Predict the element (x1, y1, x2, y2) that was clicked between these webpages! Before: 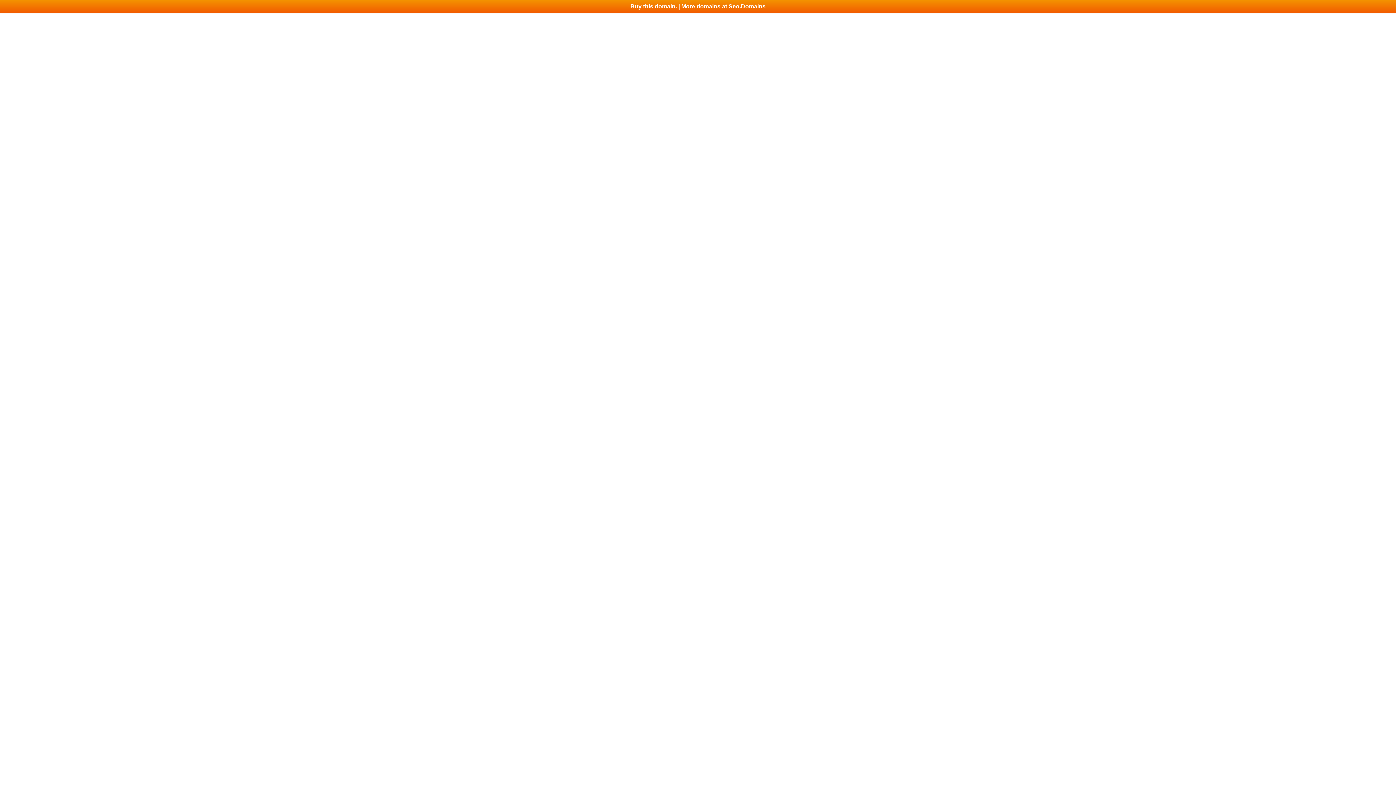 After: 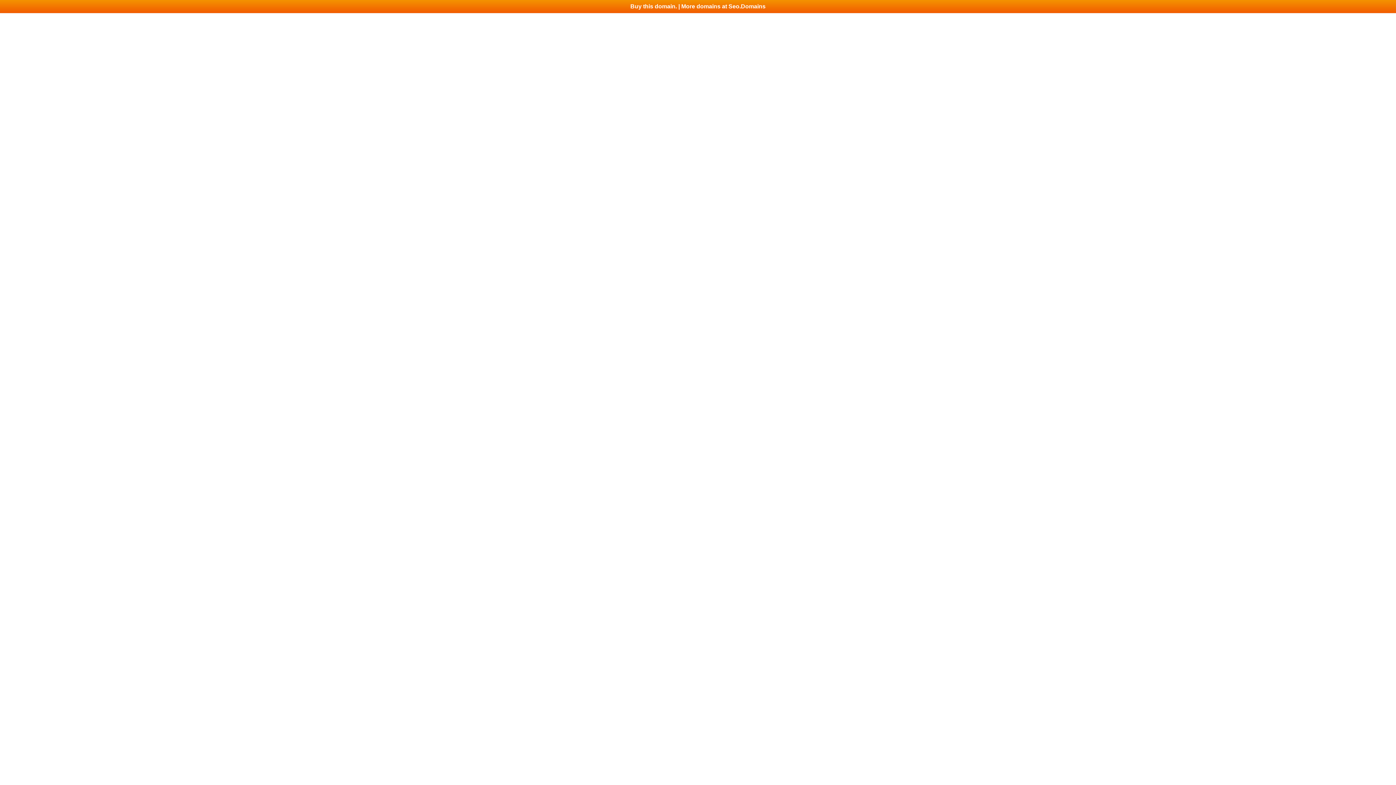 Action: label: Buy this domain. | More domains at Seo.Domains bbox: (0, 0, 1396, 13)